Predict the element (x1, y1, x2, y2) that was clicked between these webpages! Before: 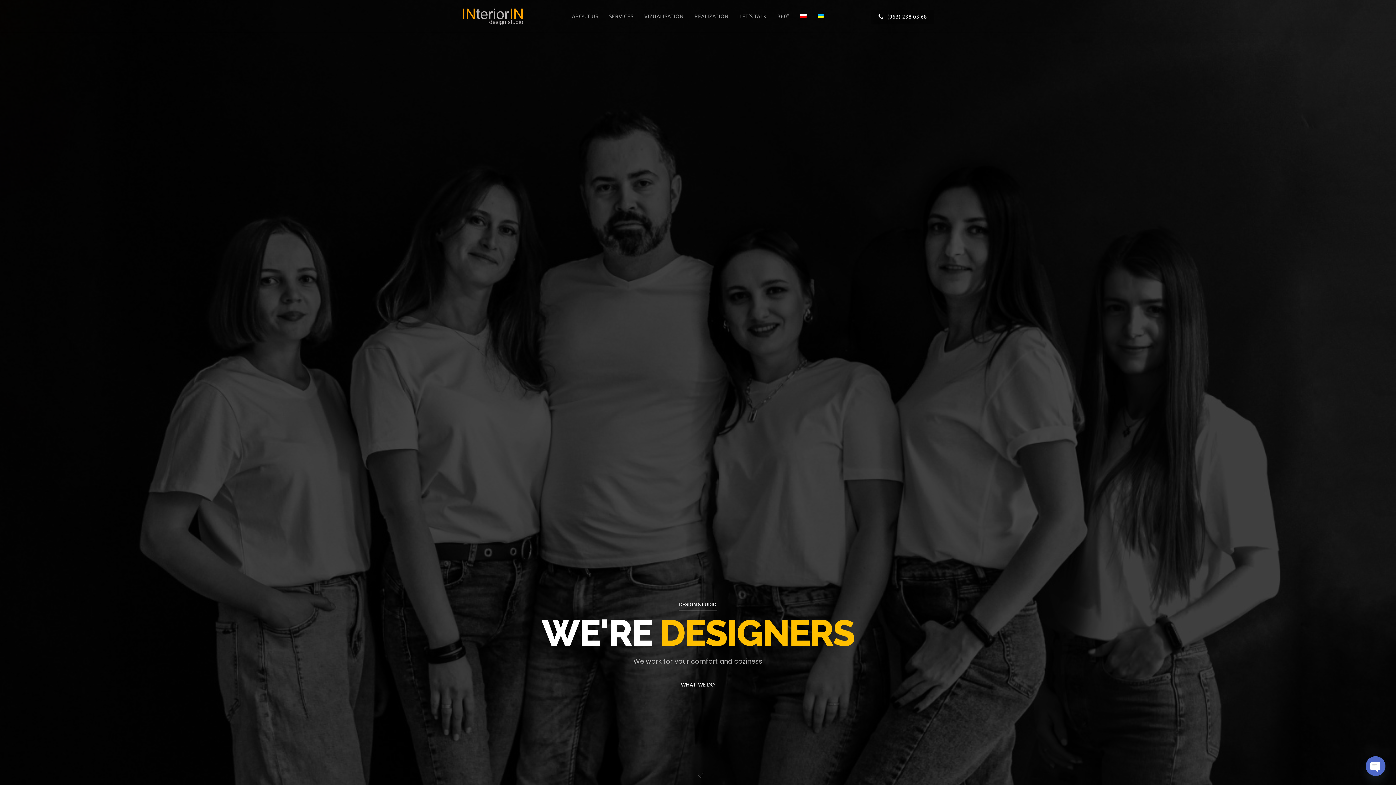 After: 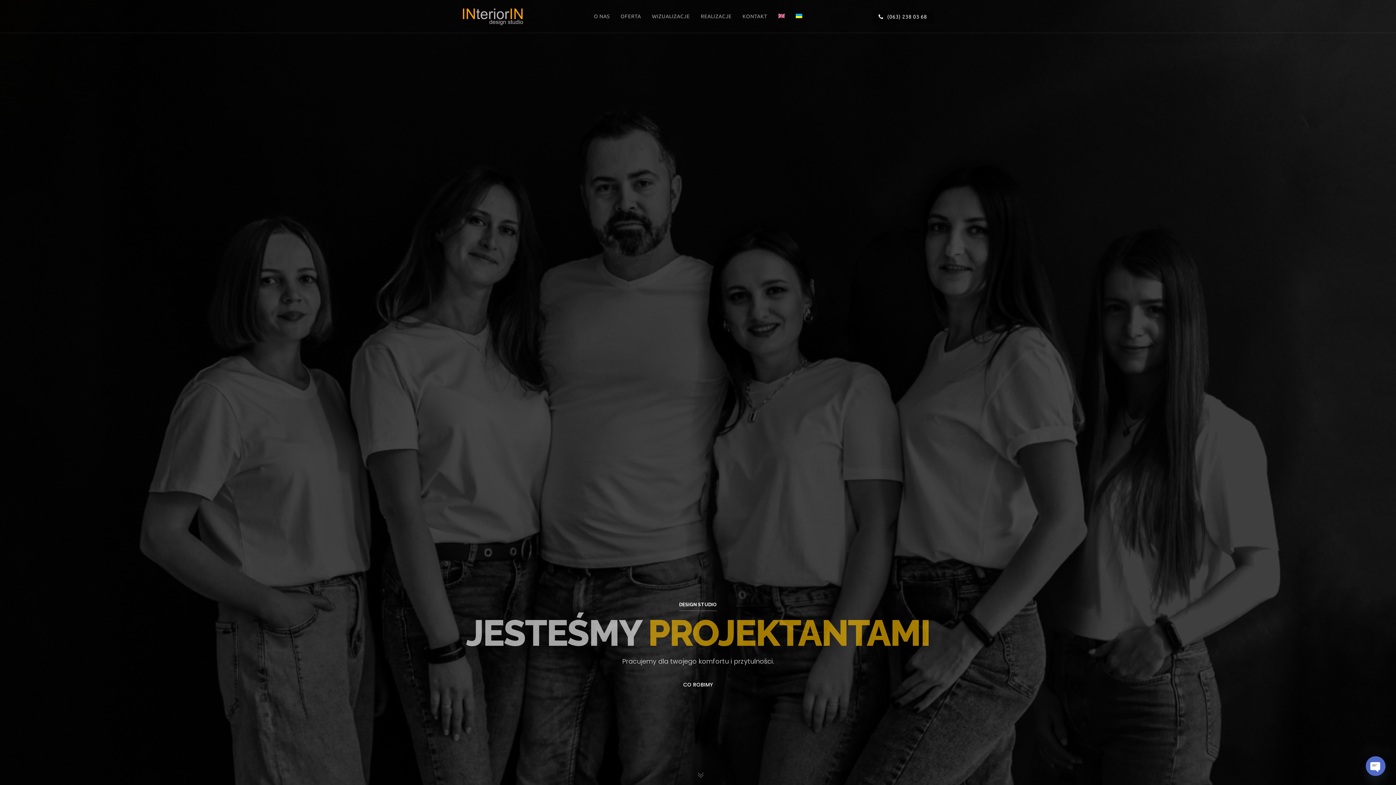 Action: bbox: (800, 0, 806, 32)